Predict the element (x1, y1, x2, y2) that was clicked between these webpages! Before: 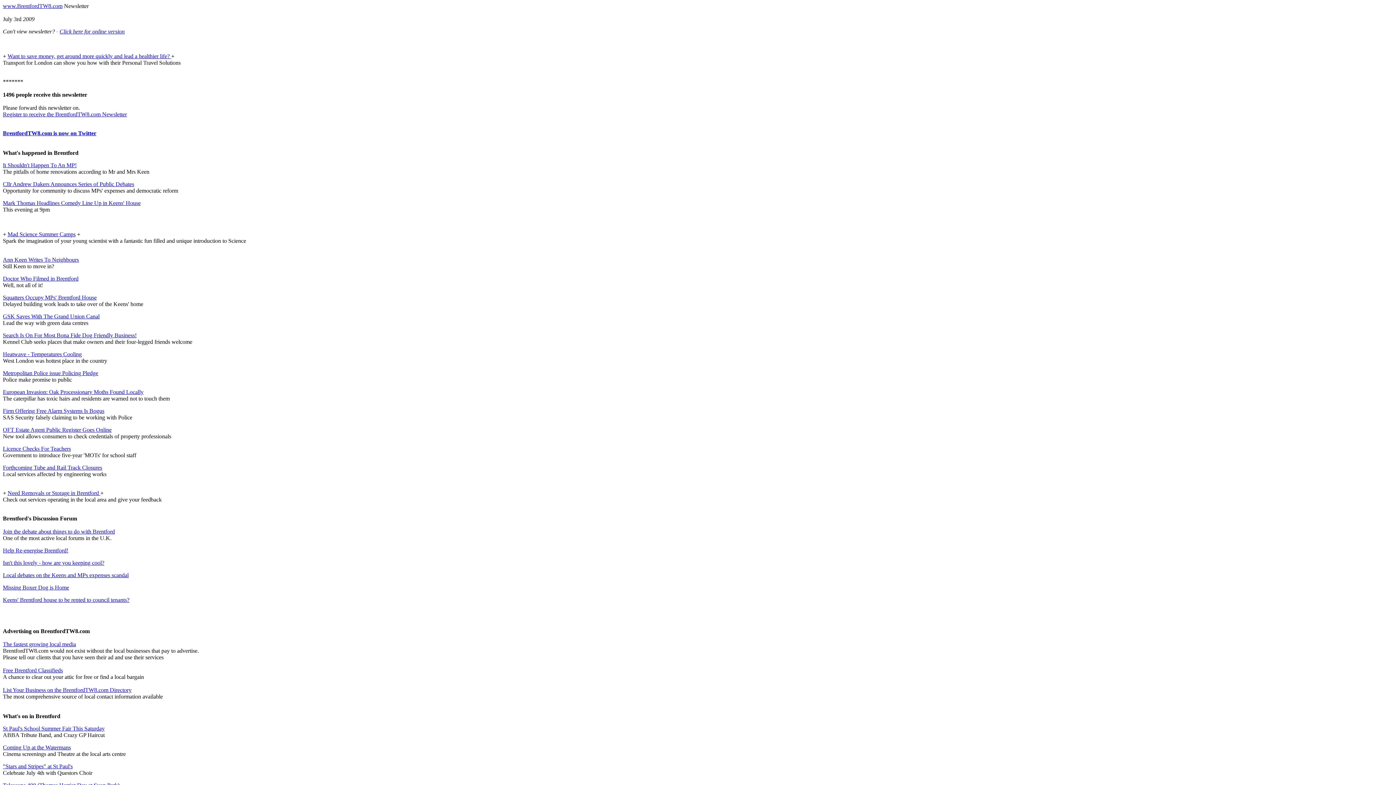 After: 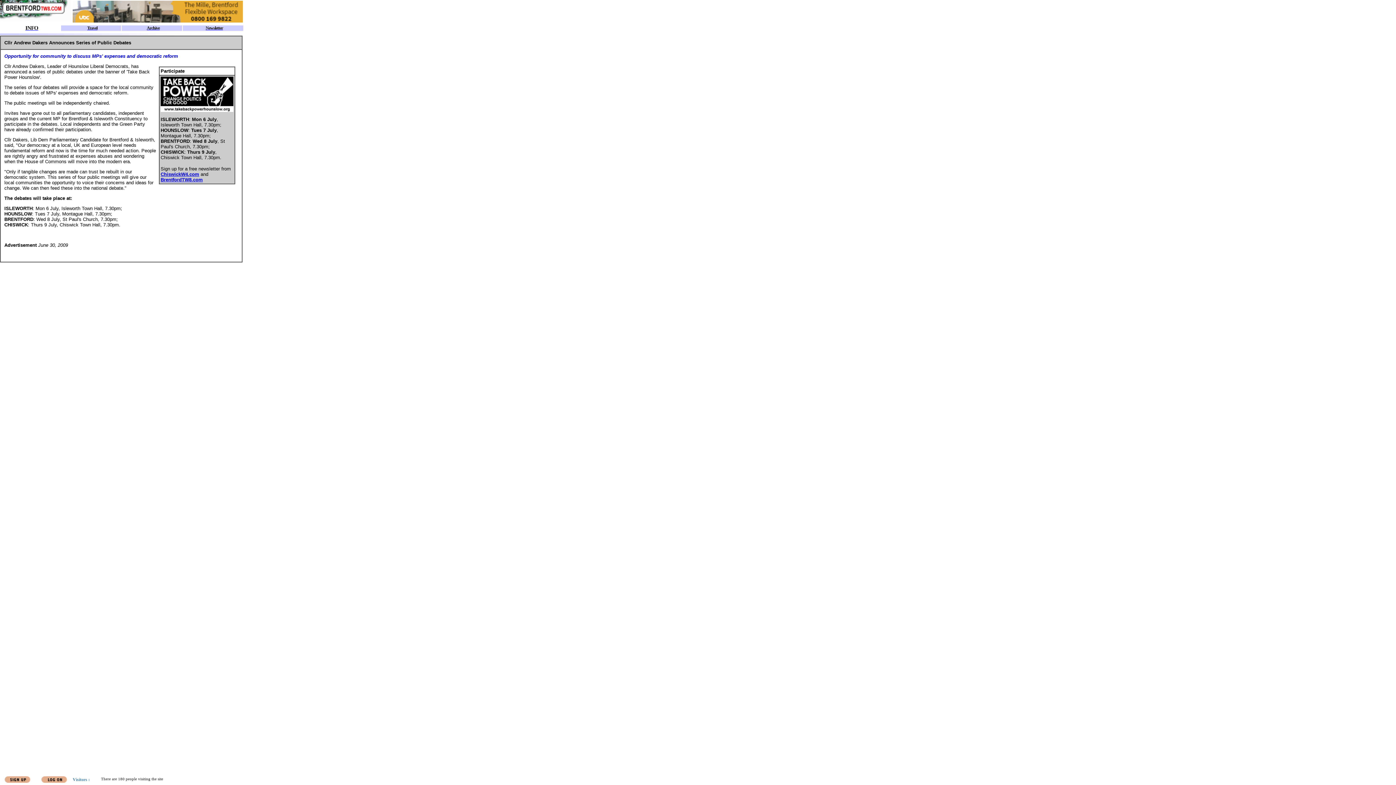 Action: bbox: (2, 181, 134, 187) label: Cllr Andrew Dakers Announces Series of Public Debates